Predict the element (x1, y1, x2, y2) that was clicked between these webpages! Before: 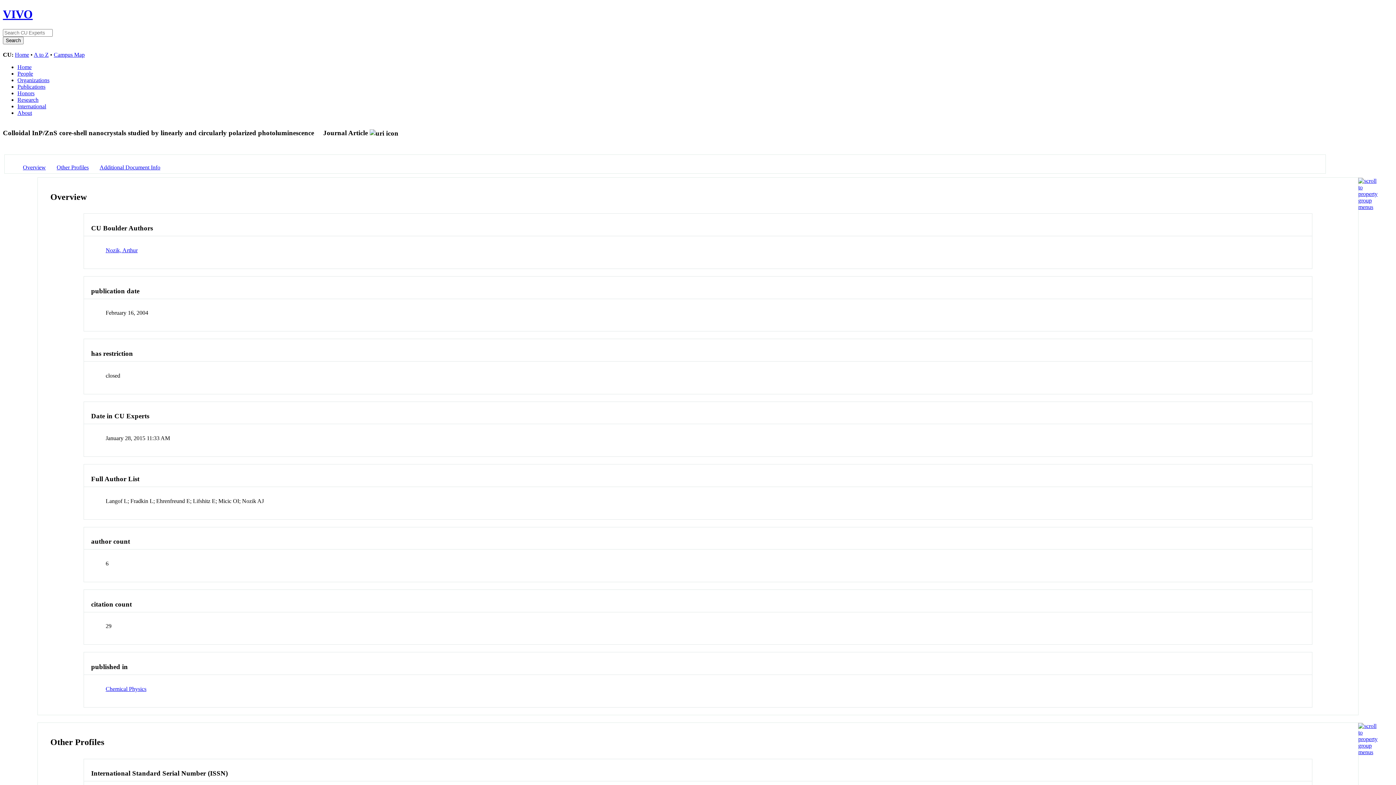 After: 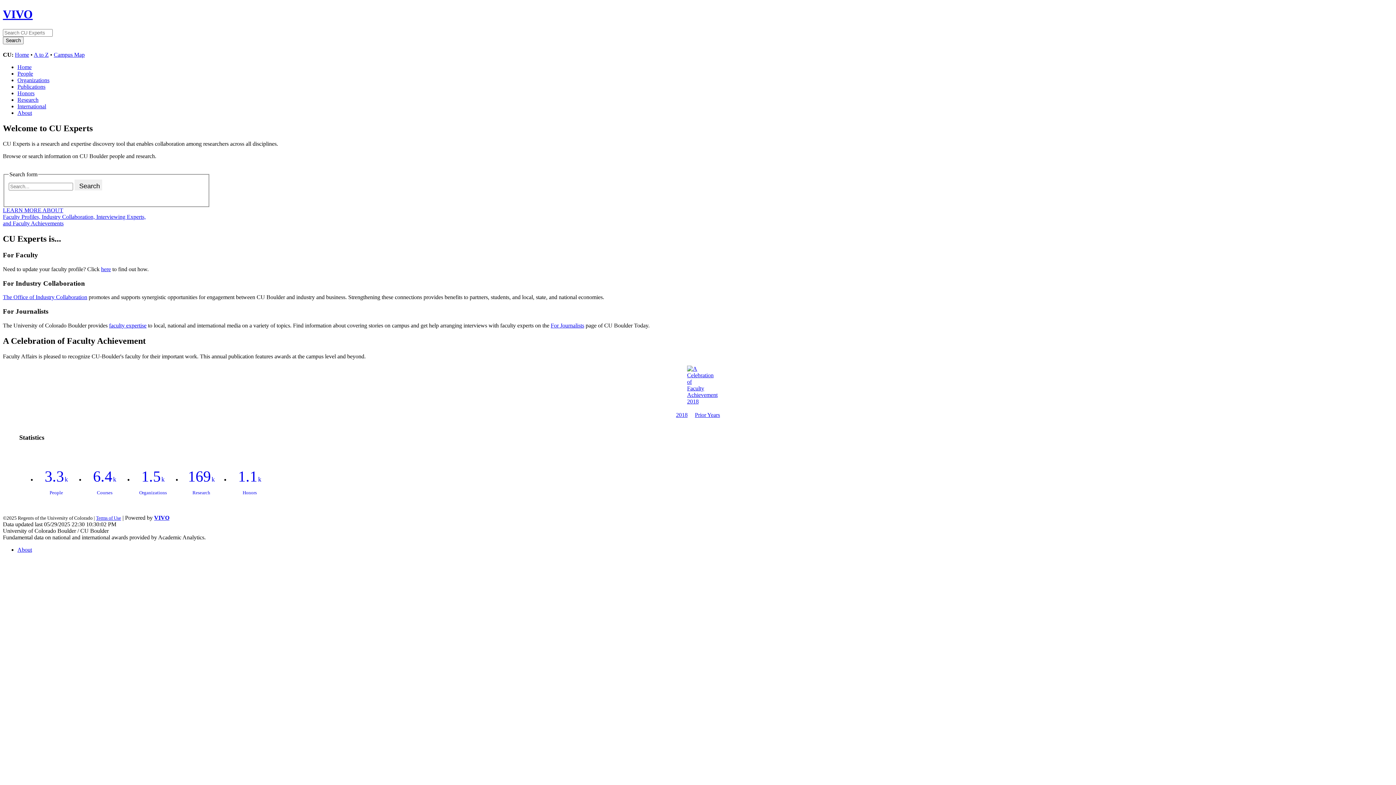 Action: label: VIVO bbox: (2, 7, 32, 20)